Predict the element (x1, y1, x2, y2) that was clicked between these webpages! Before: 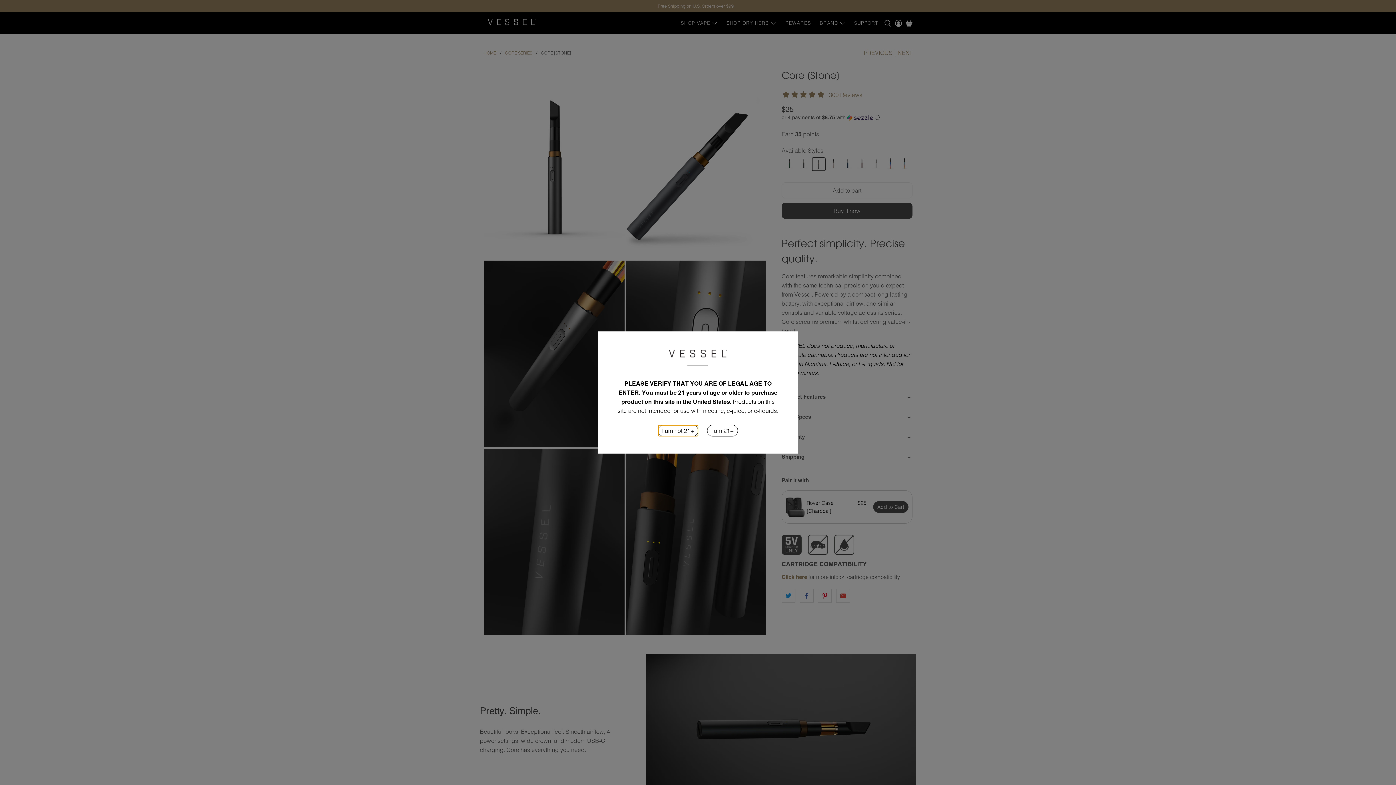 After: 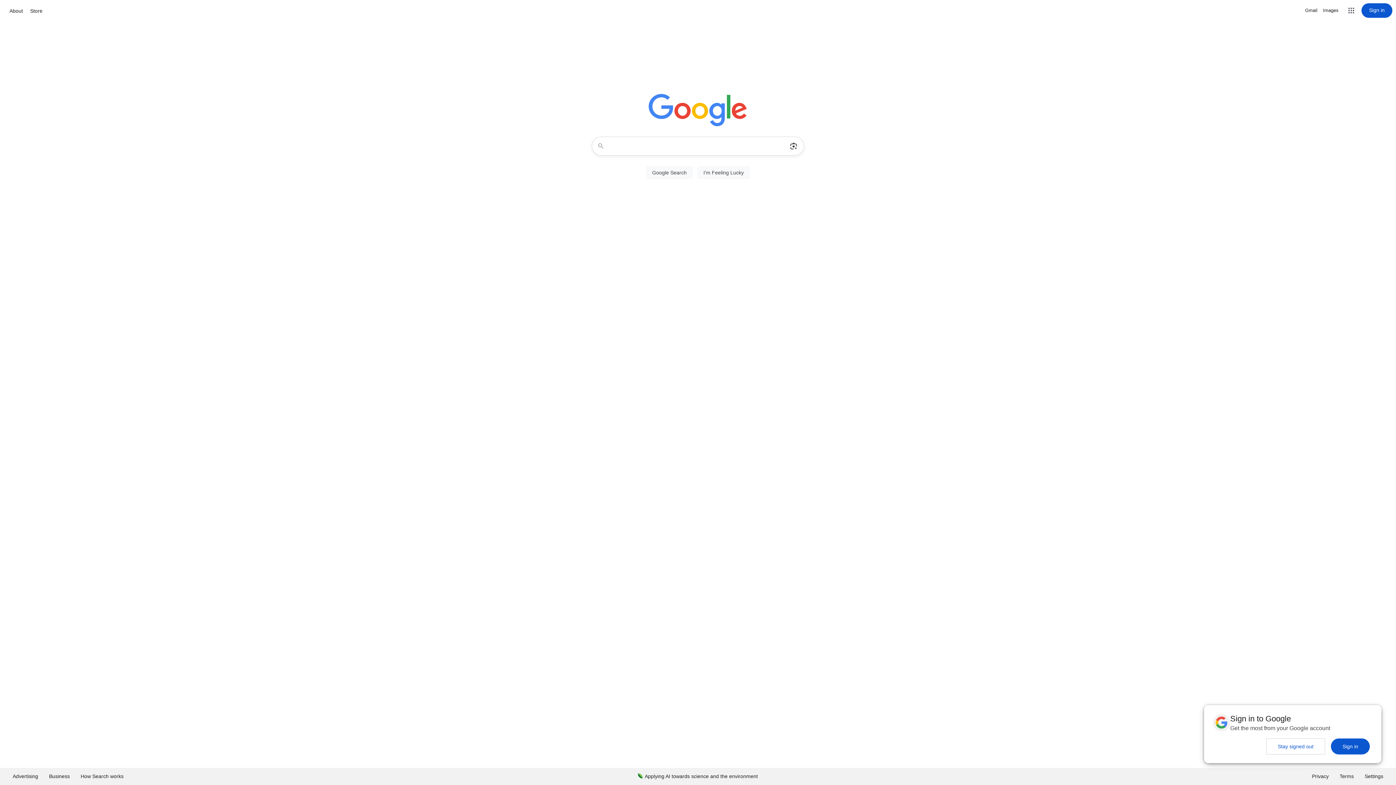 Action: bbox: (658, 425, 698, 436) label: I am not 21+